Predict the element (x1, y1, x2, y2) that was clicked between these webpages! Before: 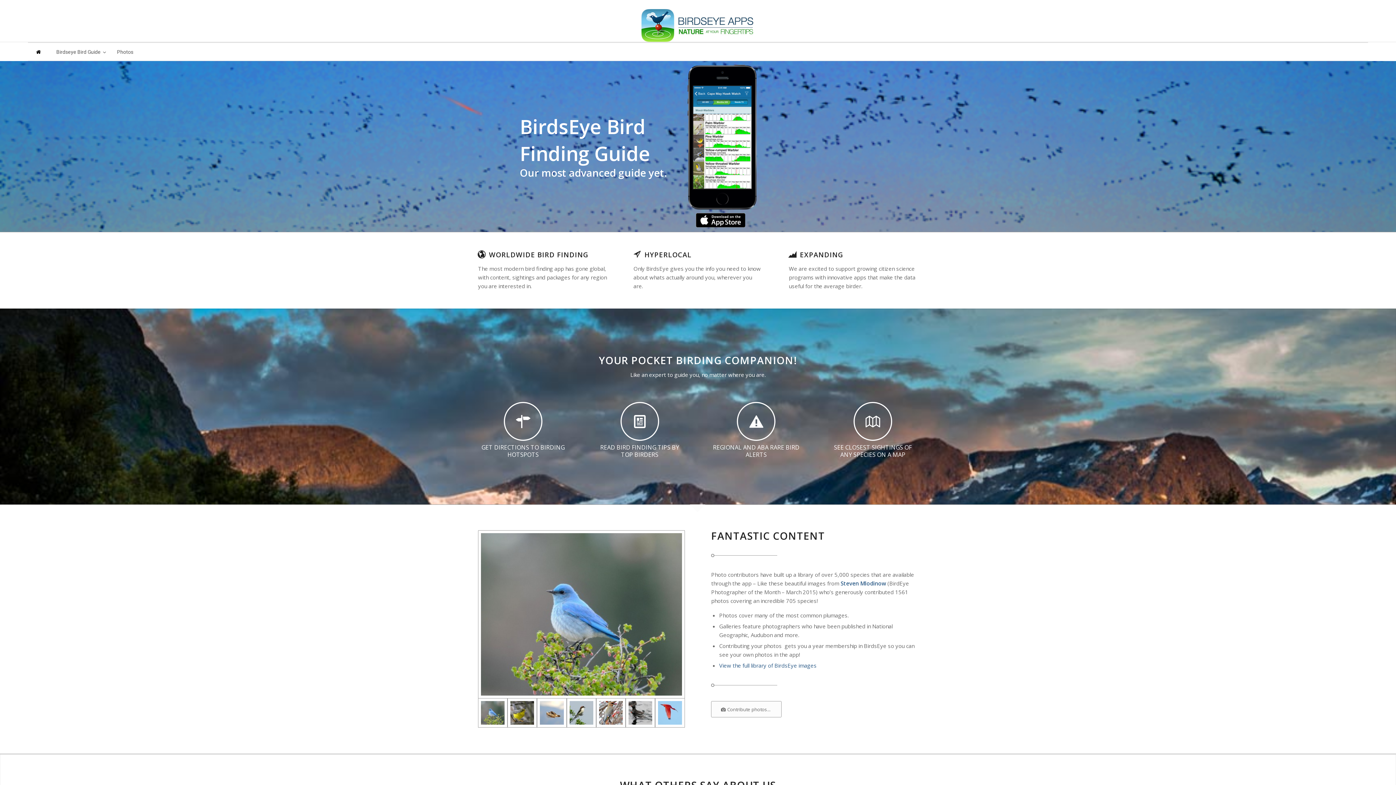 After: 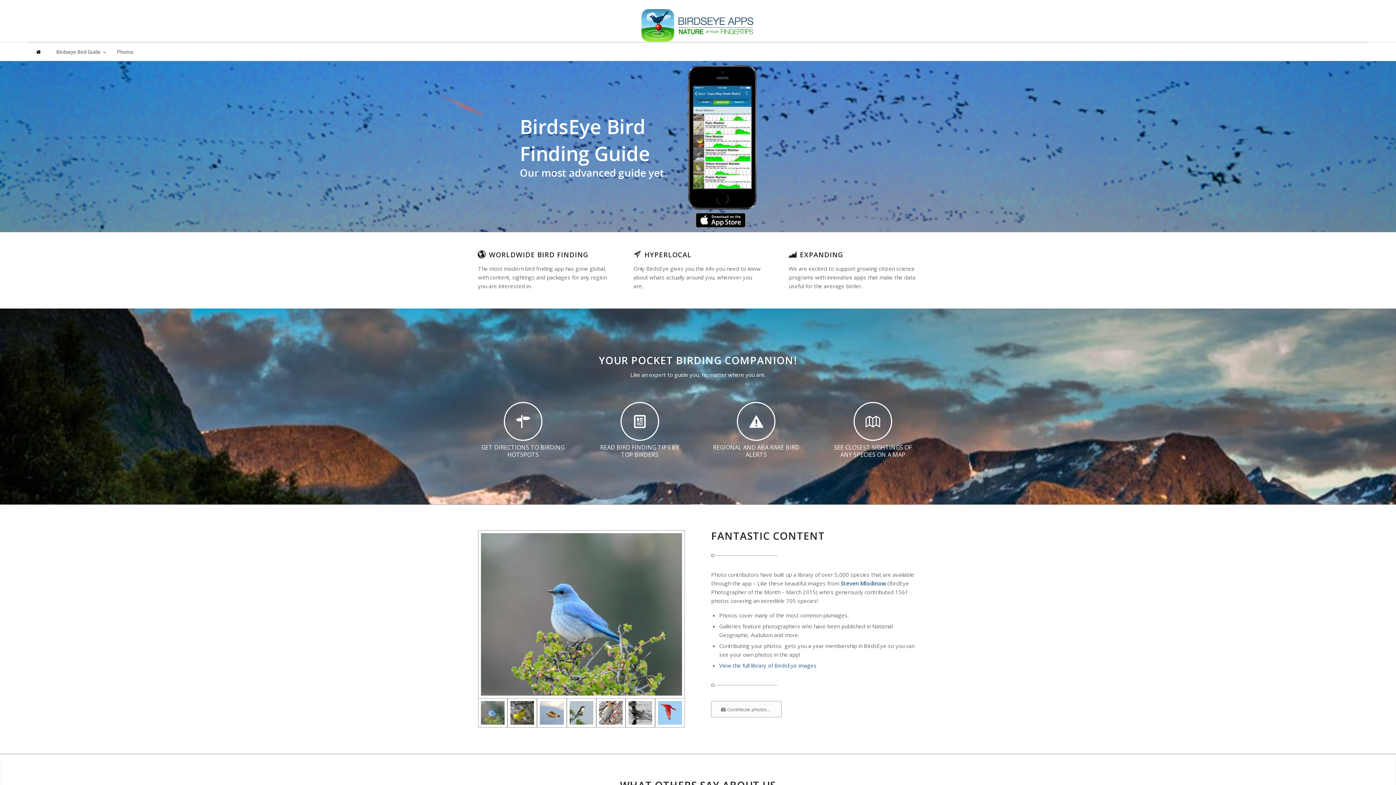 Action: bbox: (641, 9, 754, 41)